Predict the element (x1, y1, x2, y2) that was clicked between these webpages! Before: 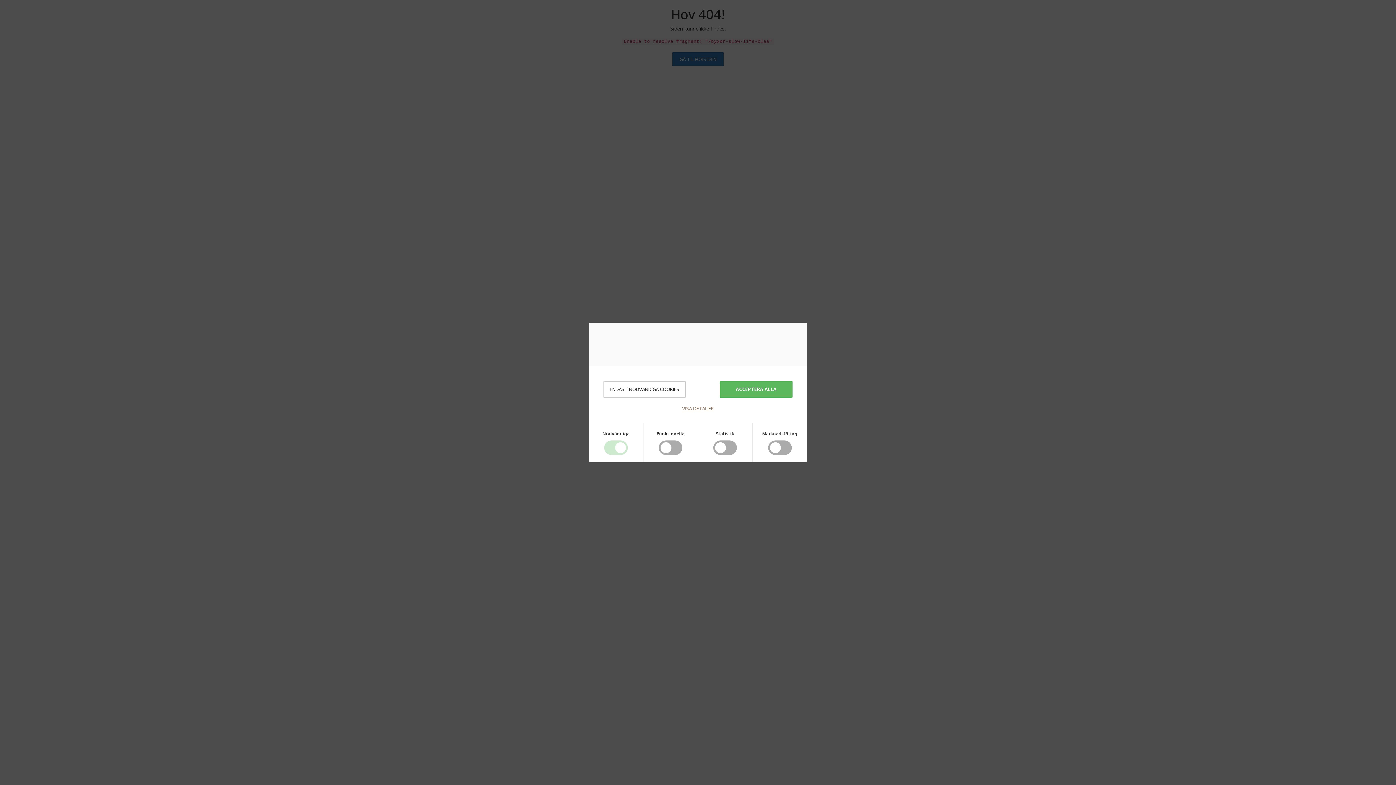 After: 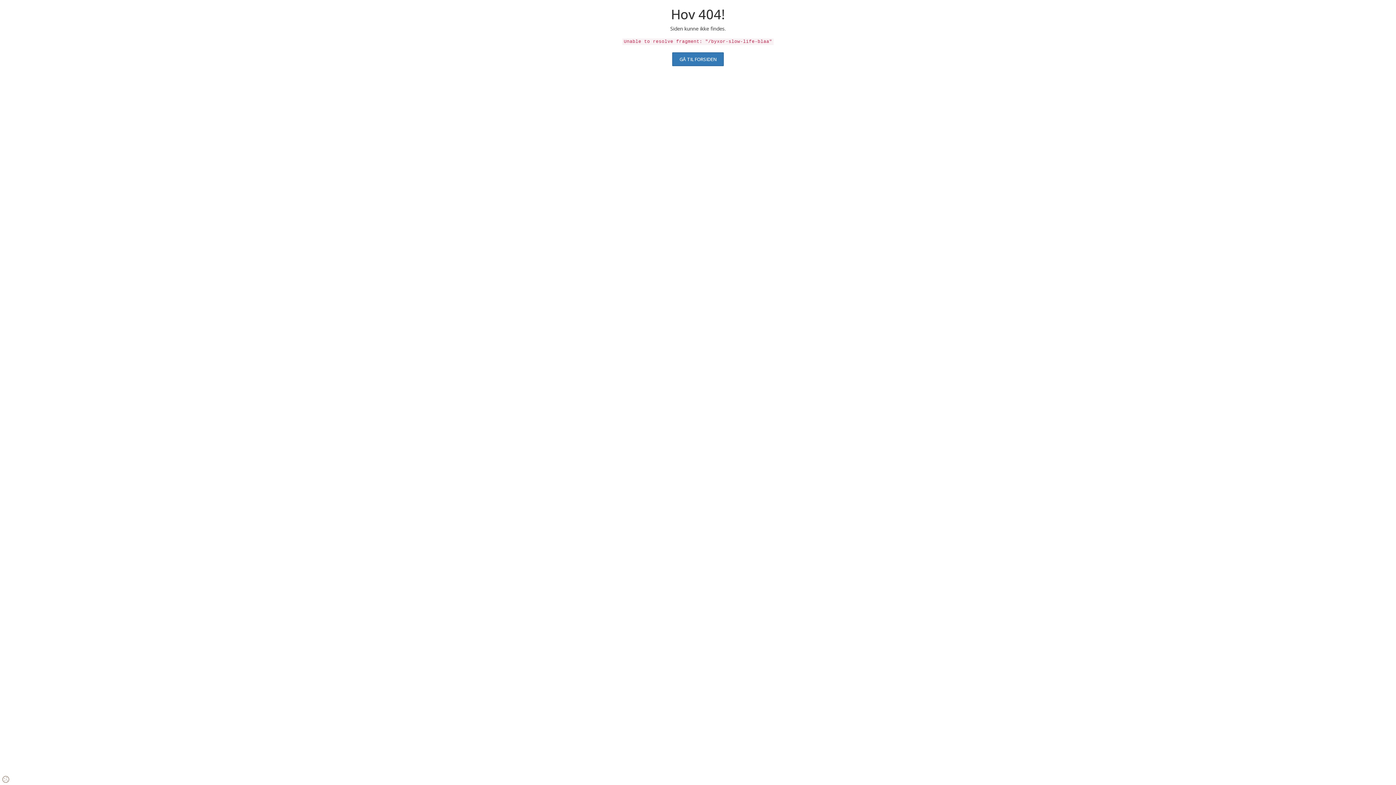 Action: label: ENDAST NÖDVÄNDIGA COOKIES bbox: (603, 381, 685, 398)